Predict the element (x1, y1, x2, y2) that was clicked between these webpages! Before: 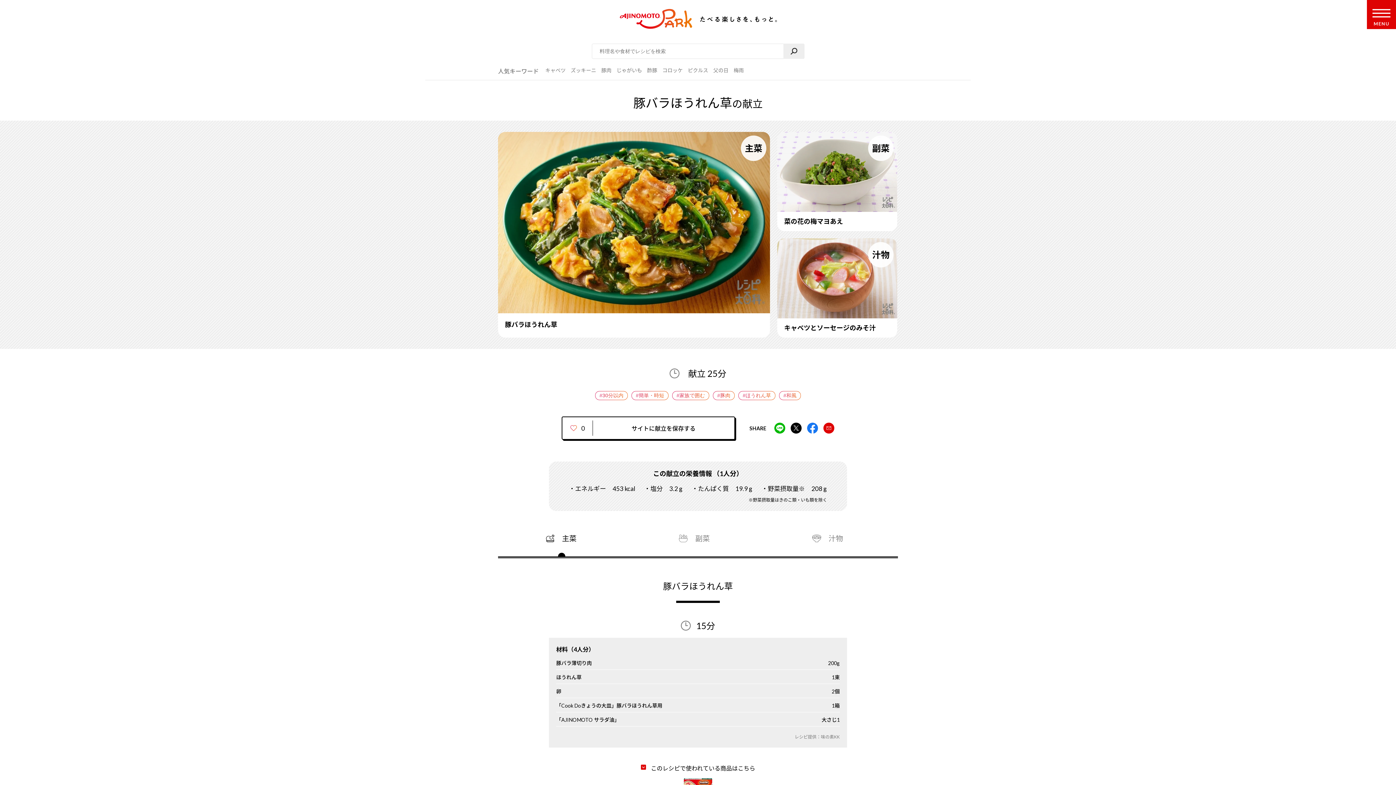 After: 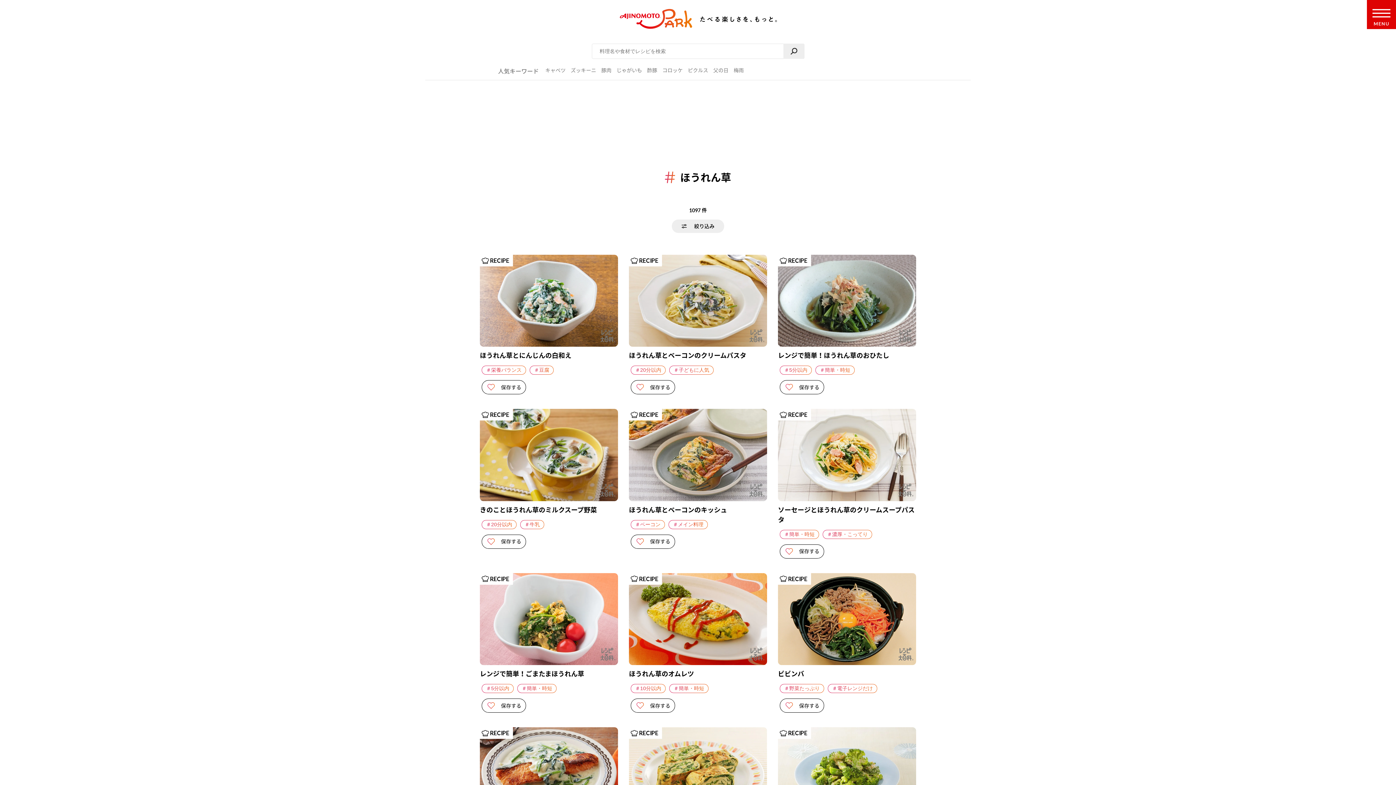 Action: bbox: (738, 391, 775, 400) label: #ほうれん草